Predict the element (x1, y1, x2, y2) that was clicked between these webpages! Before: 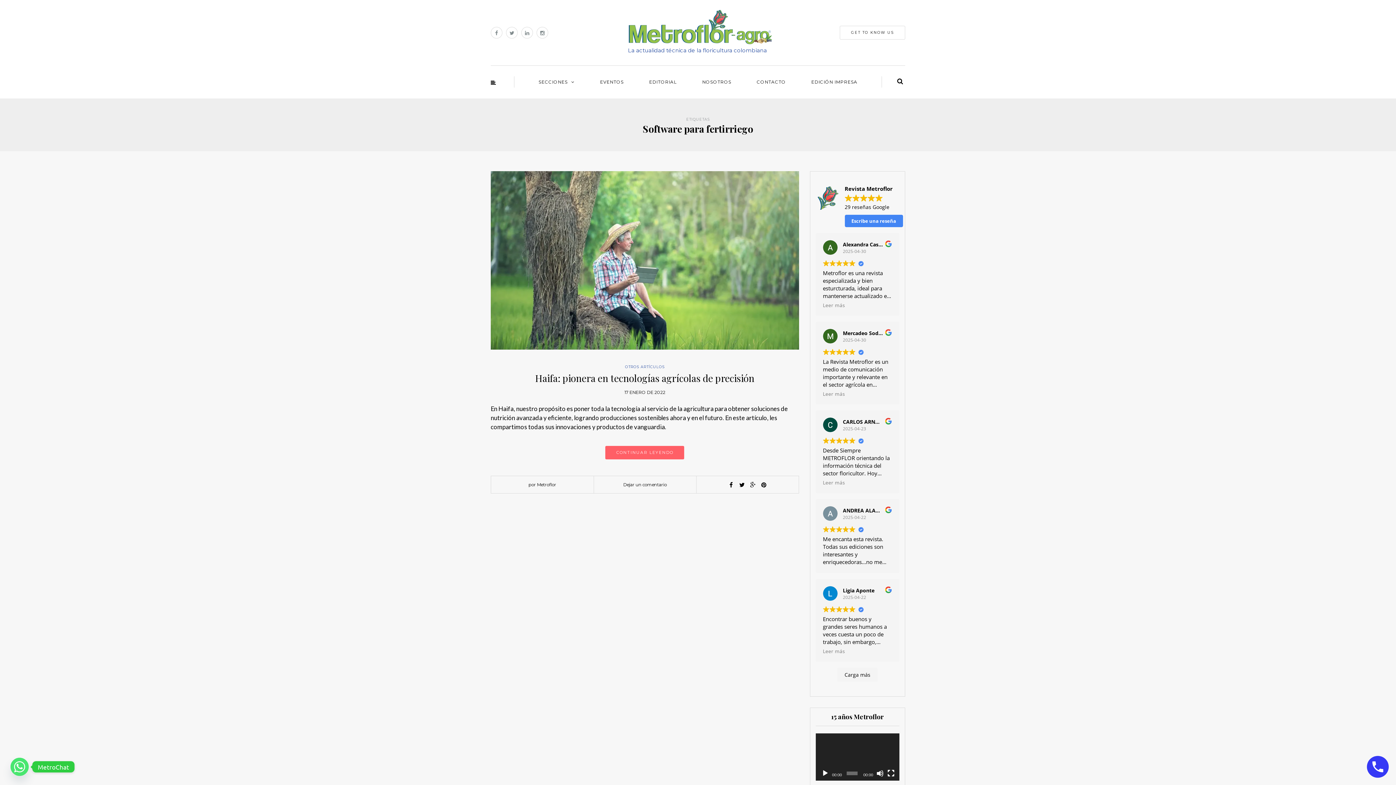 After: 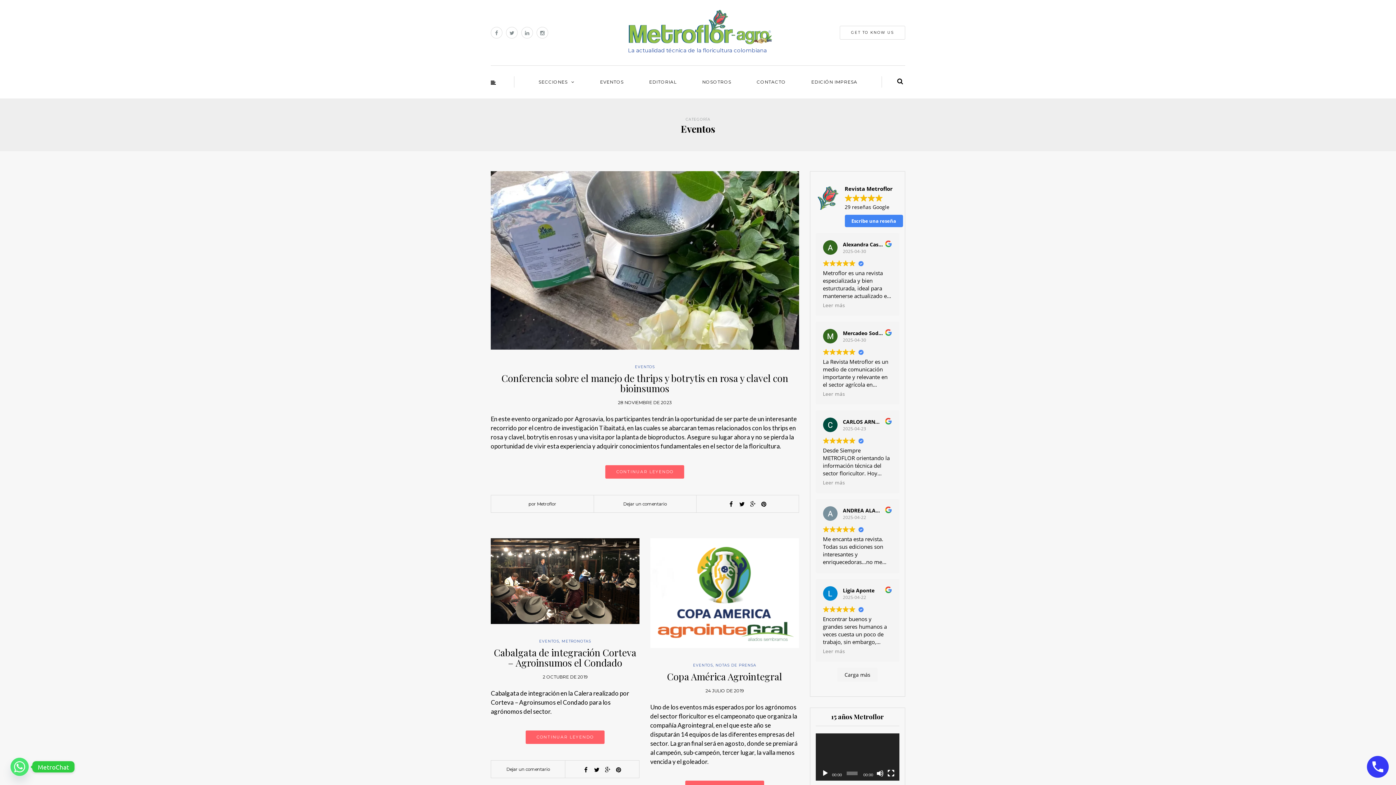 Action: bbox: (598, 76, 625, 87) label: EVENTOS